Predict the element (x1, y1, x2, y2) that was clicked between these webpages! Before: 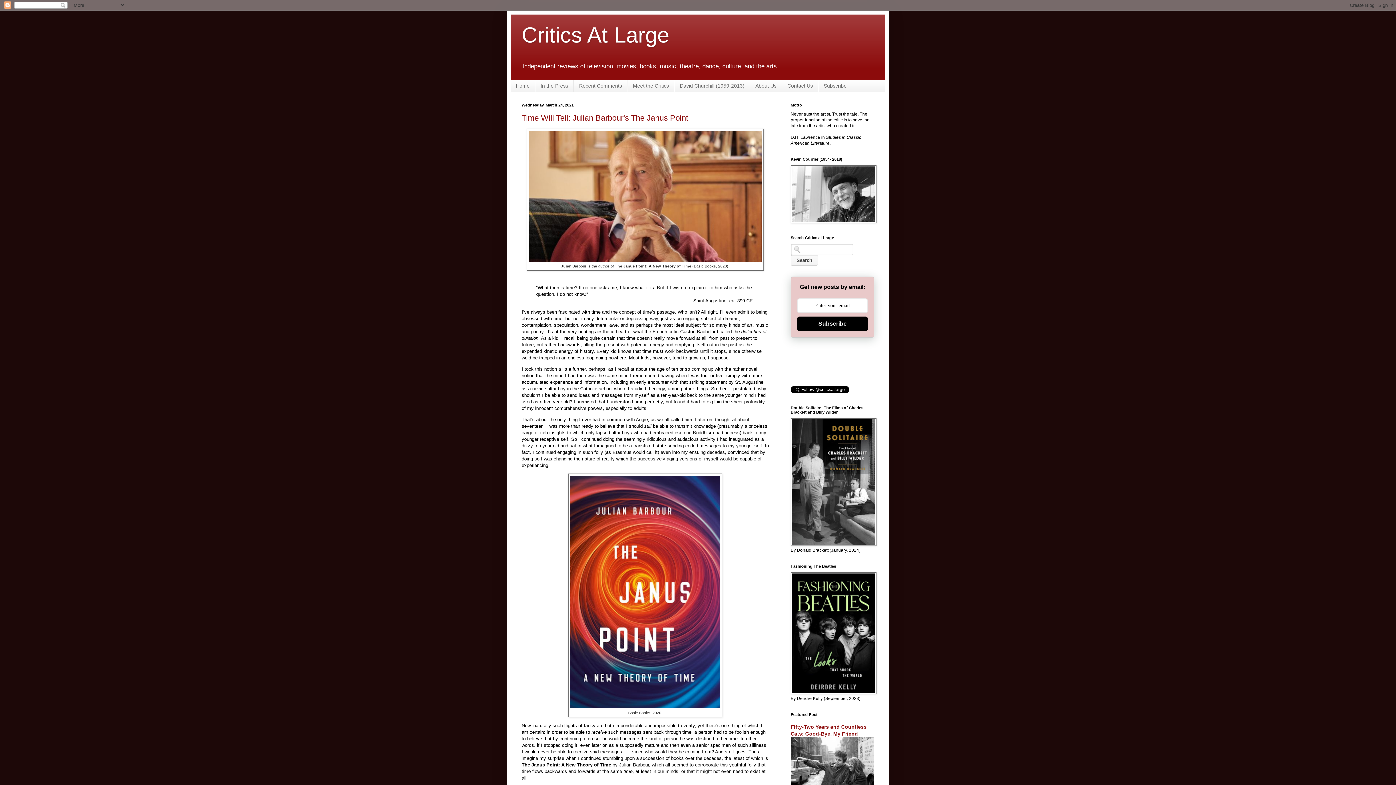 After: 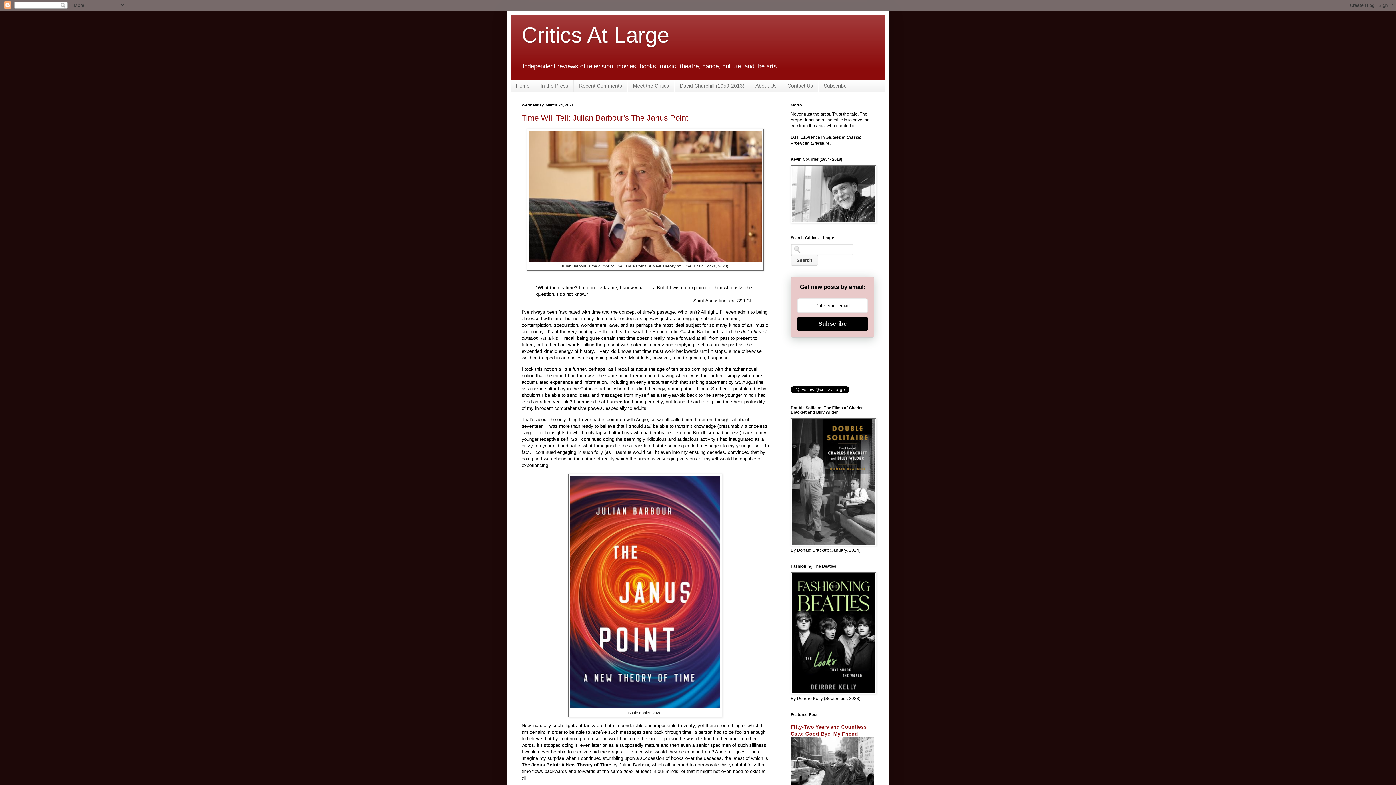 Action: label: Time Will Tell: Julian Barbour's The Janus Point bbox: (521, 113, 688, 122)